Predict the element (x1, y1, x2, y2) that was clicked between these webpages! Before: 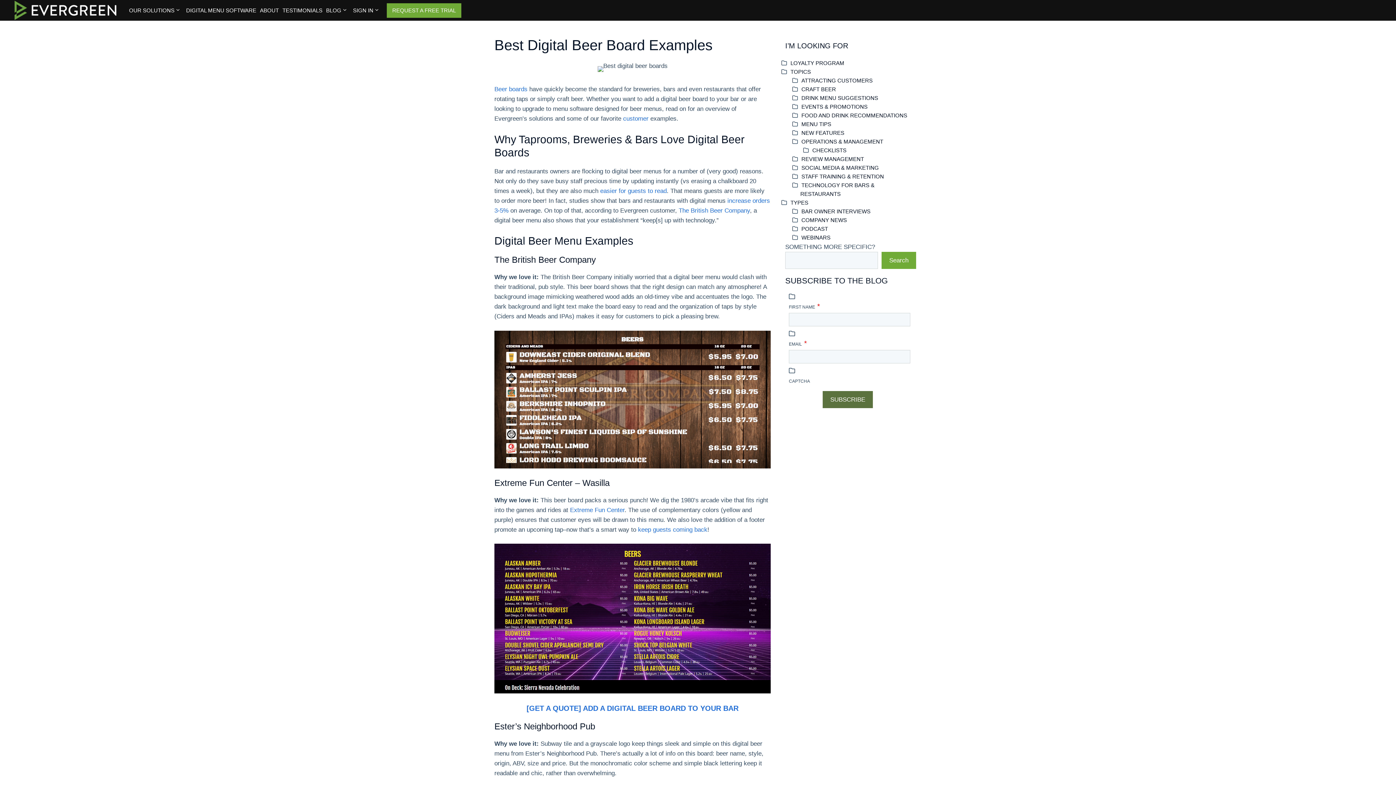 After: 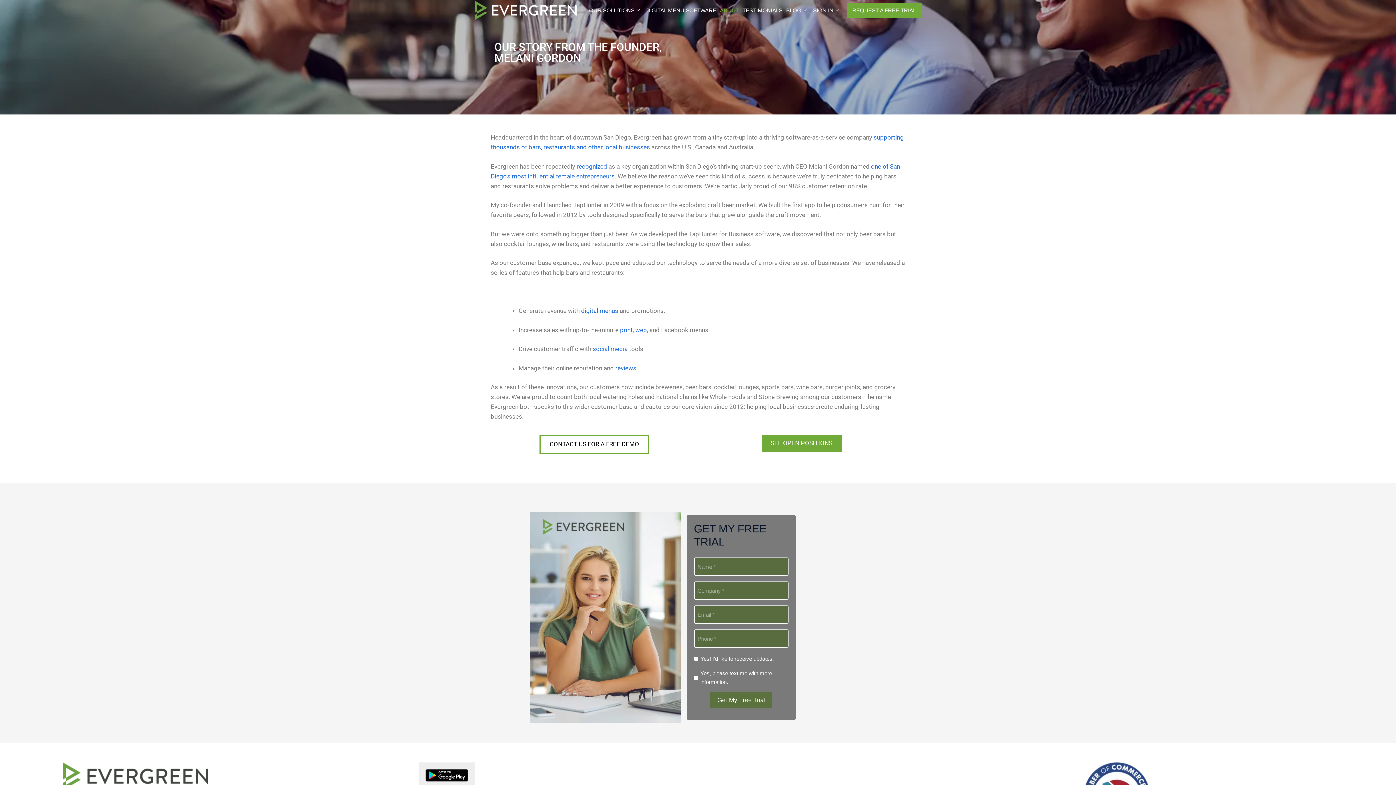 Action: bbox: (258, 3, 280, 17) label: ABOUT